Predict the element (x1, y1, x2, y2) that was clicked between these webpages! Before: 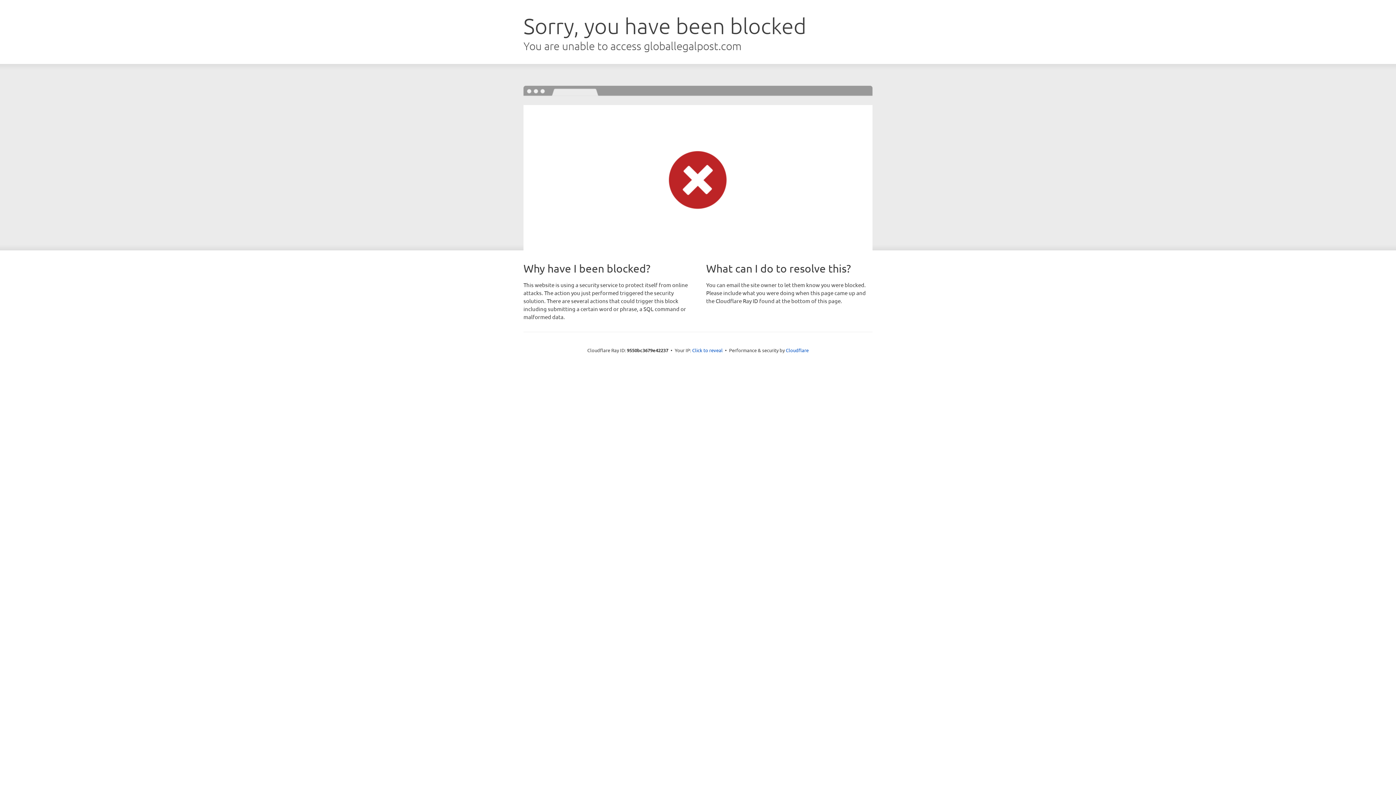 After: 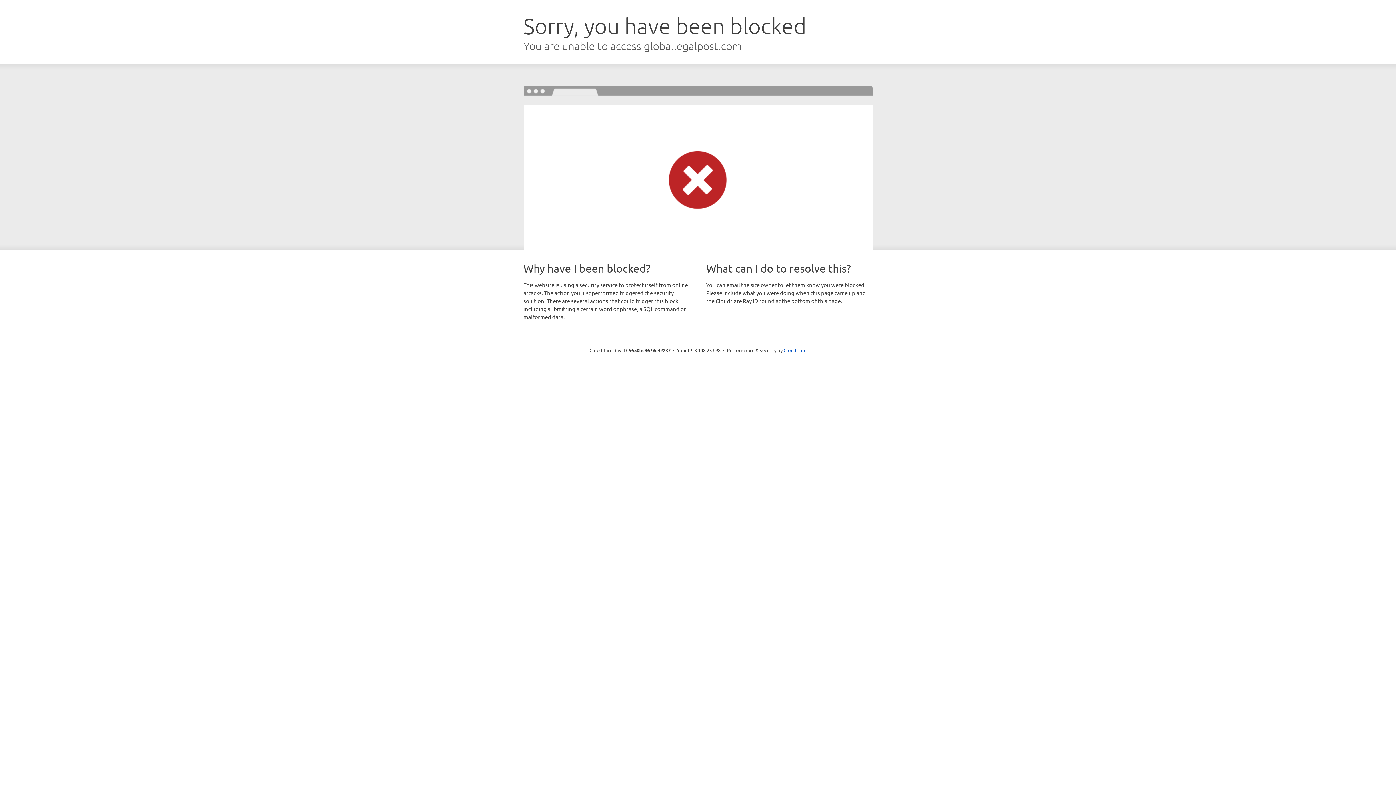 Action: bbox: (692, 346, 722, 353) label: Click to reveal